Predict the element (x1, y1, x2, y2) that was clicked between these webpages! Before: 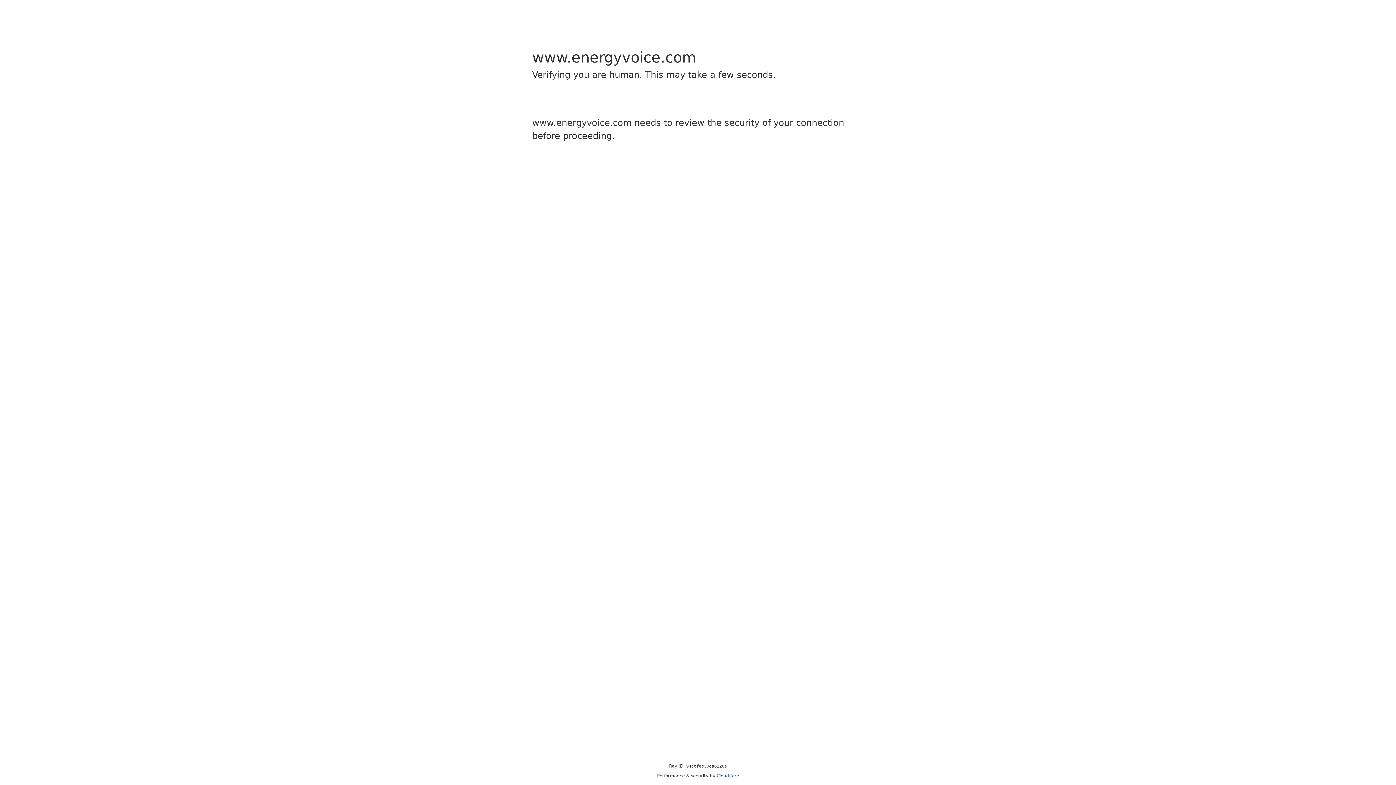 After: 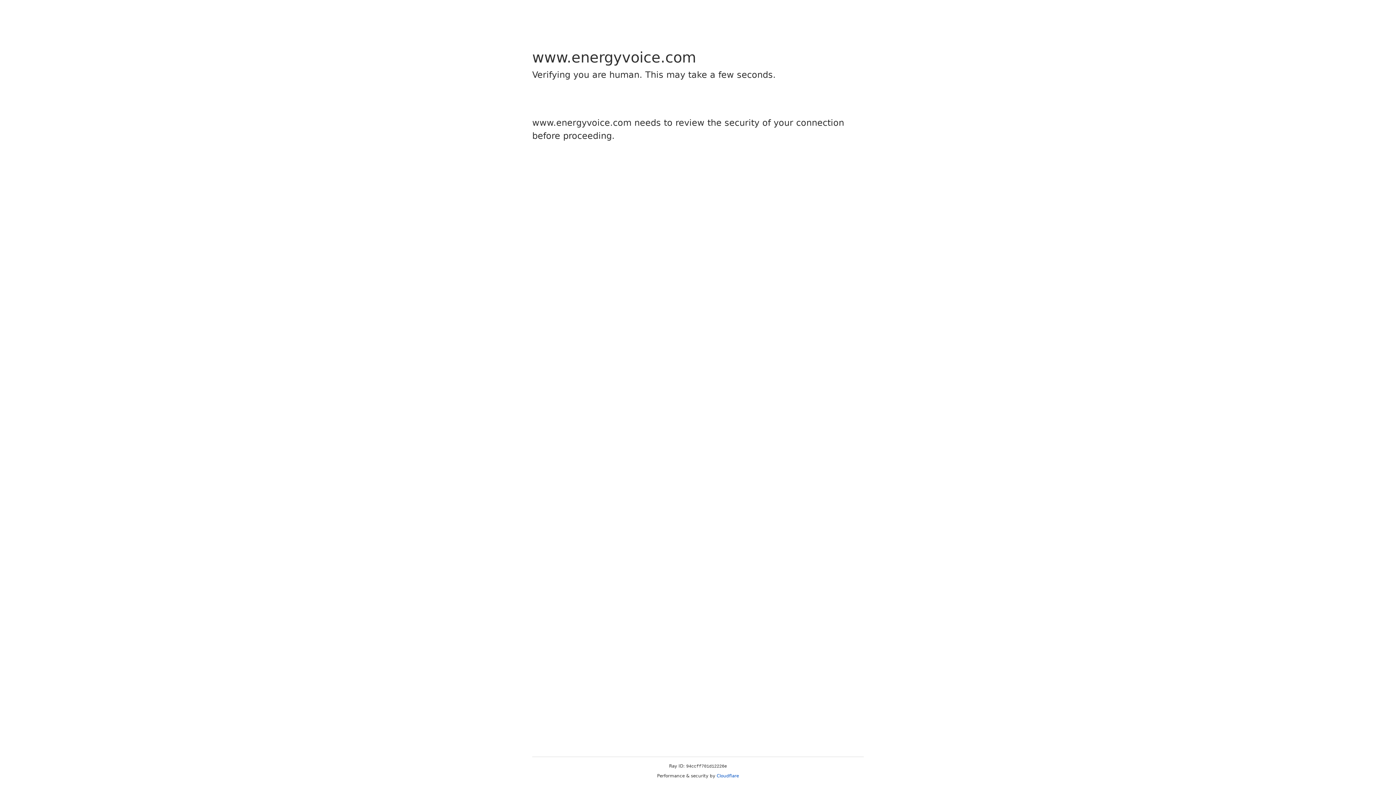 Action: bbox: (716, 773, 739, 778) label: Cloudflare